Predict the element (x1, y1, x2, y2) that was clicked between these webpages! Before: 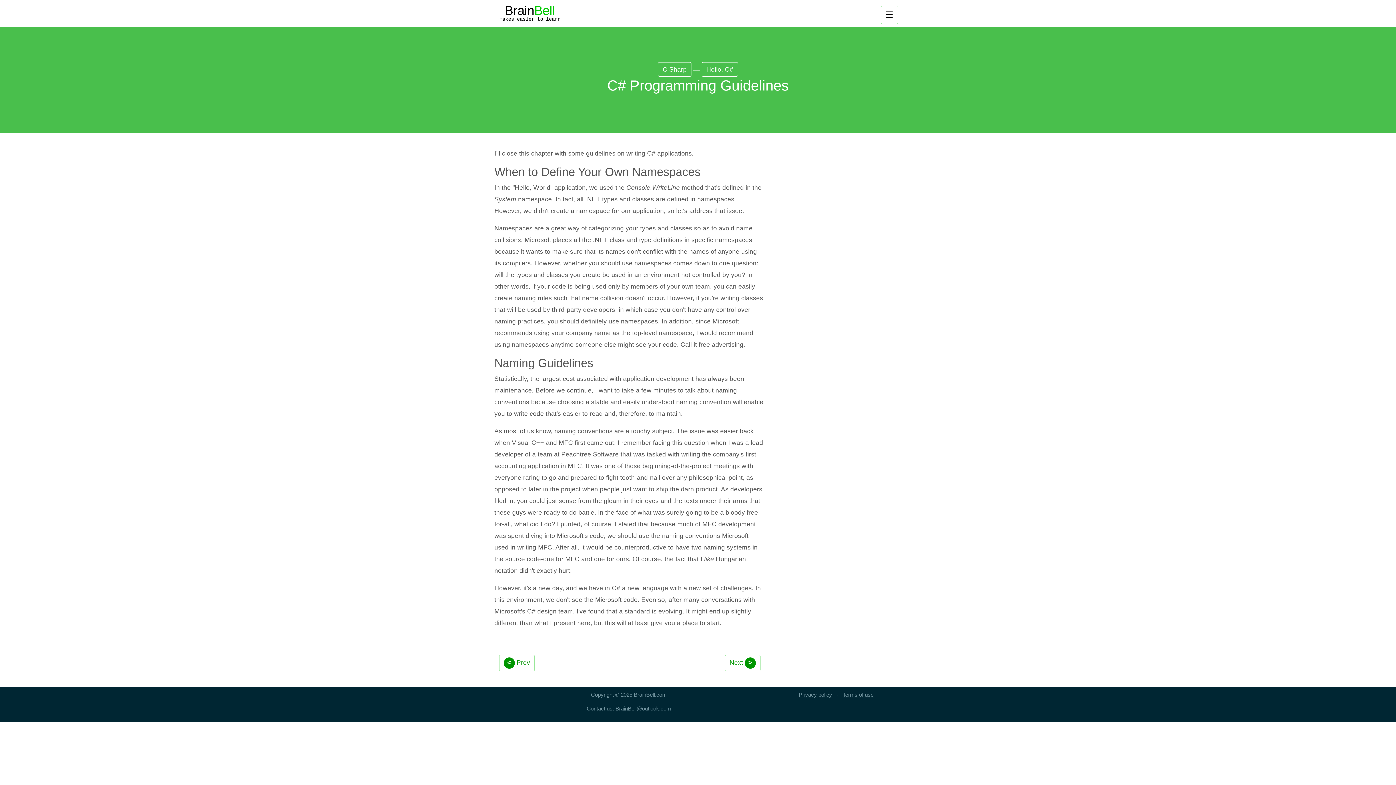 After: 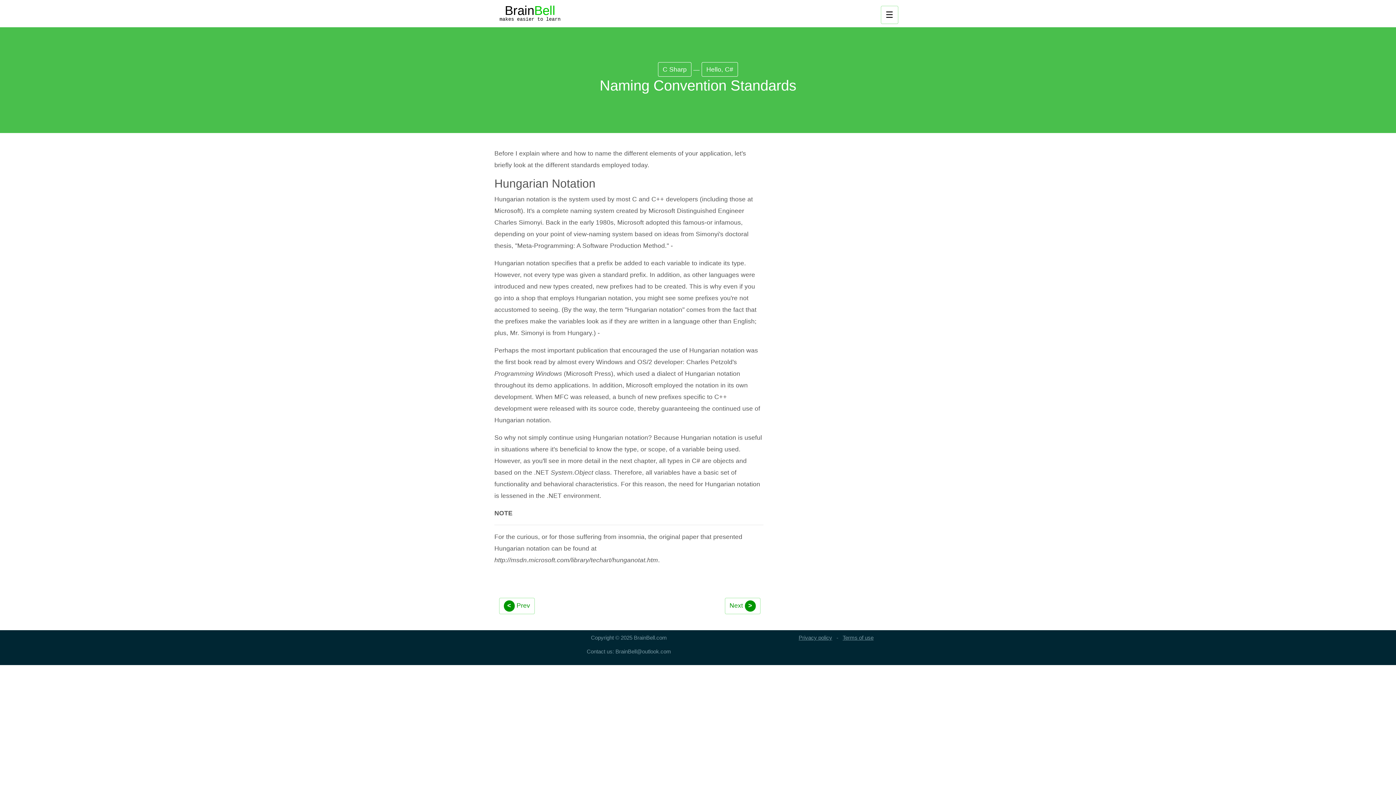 Action: label: Next > bbox: (725, 655, 760, 671)